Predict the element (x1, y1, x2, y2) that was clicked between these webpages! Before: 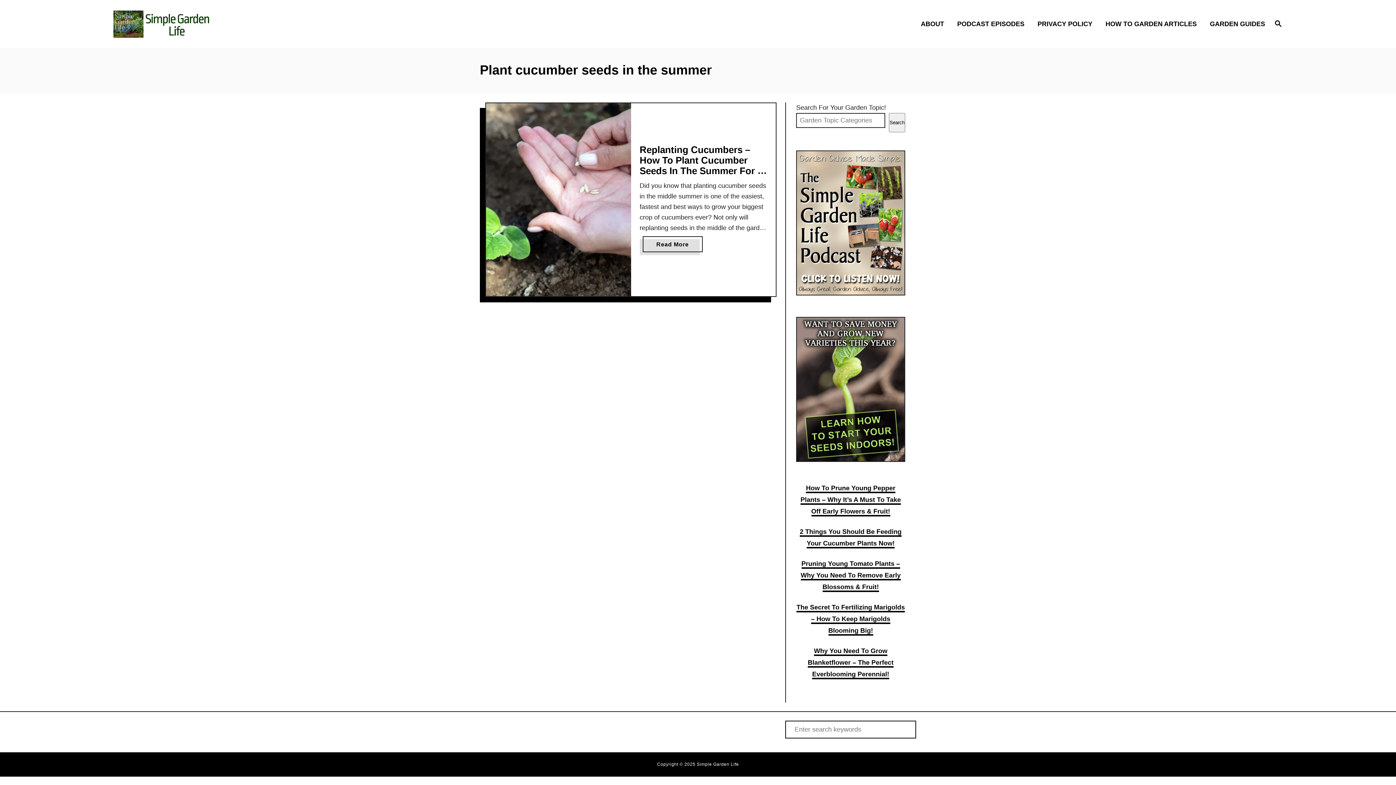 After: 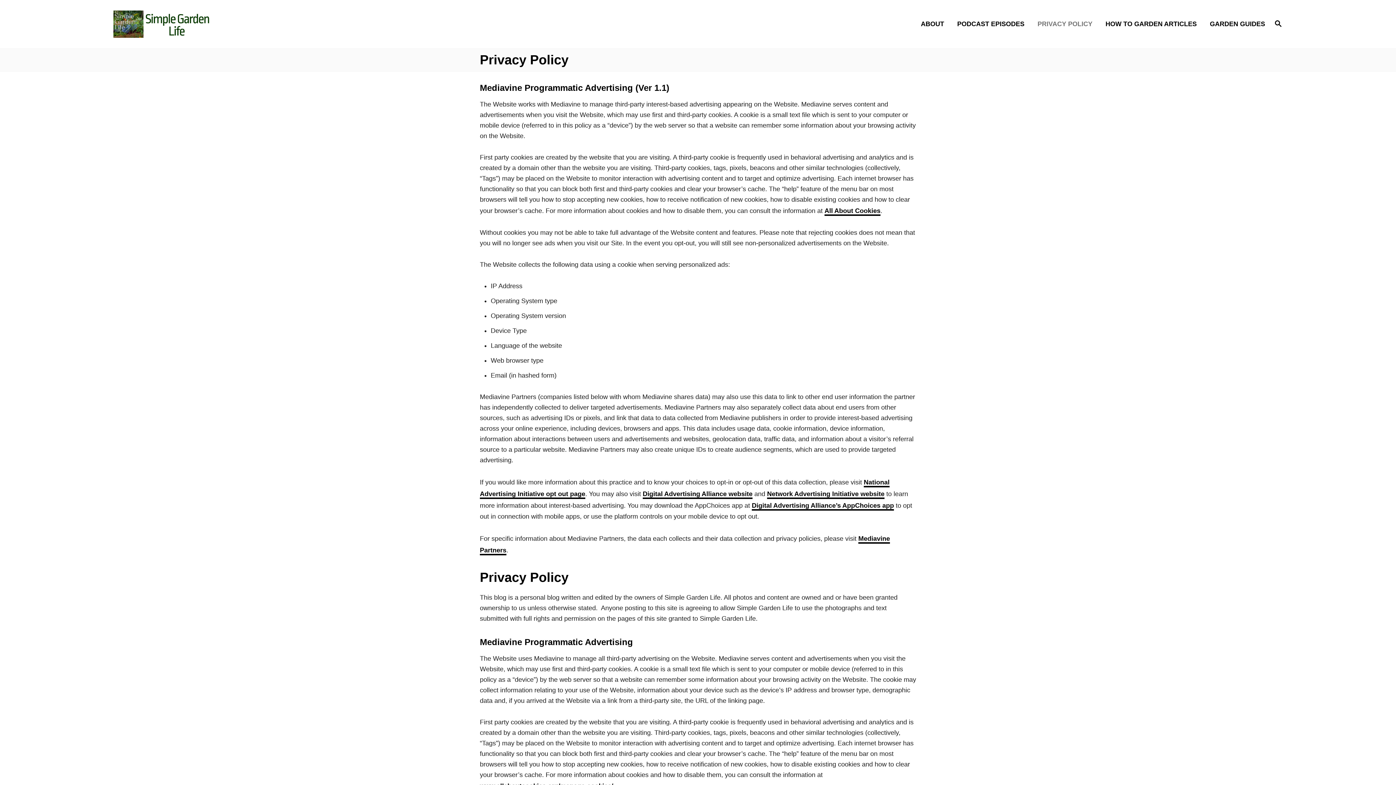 Action: bbox: (1033, 14, 1101, 33) label: PRIVACY POLICY